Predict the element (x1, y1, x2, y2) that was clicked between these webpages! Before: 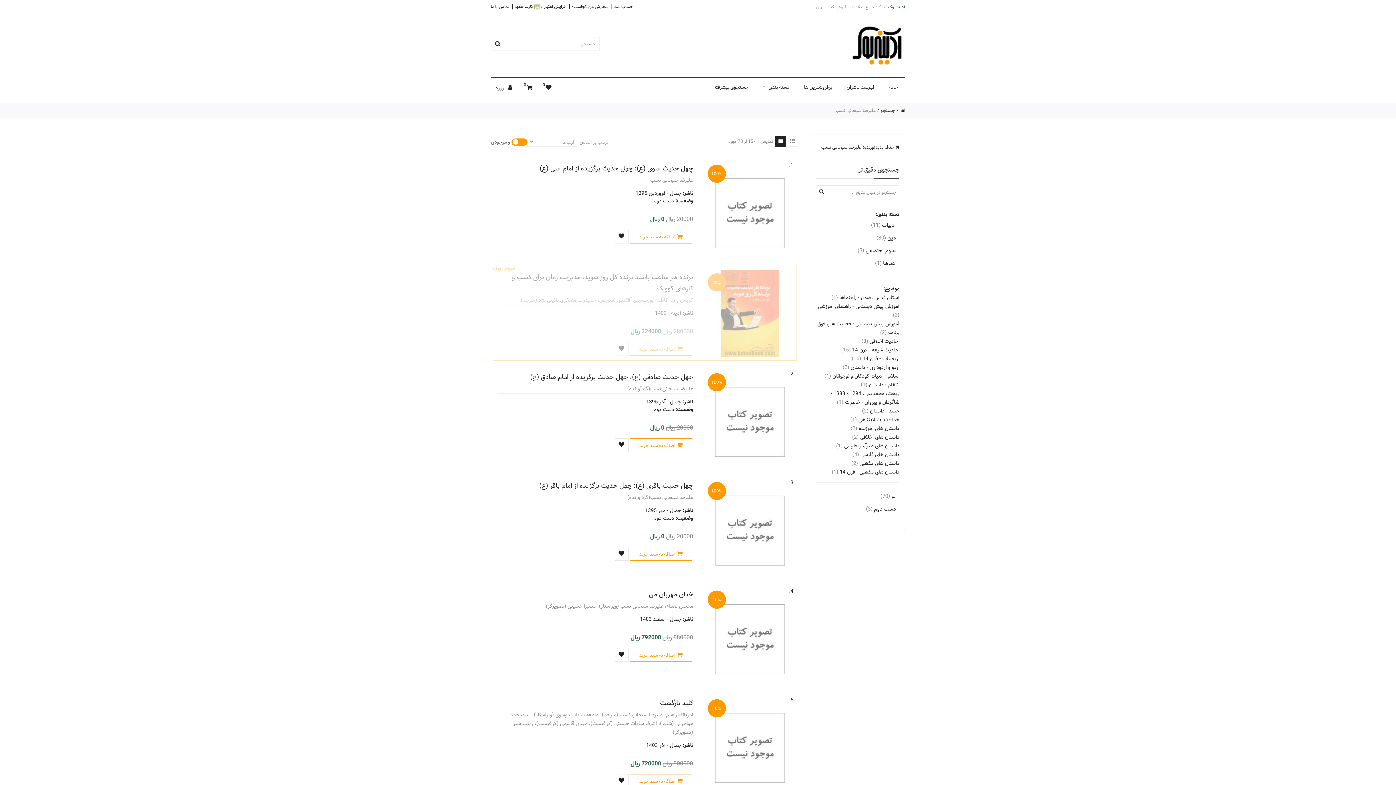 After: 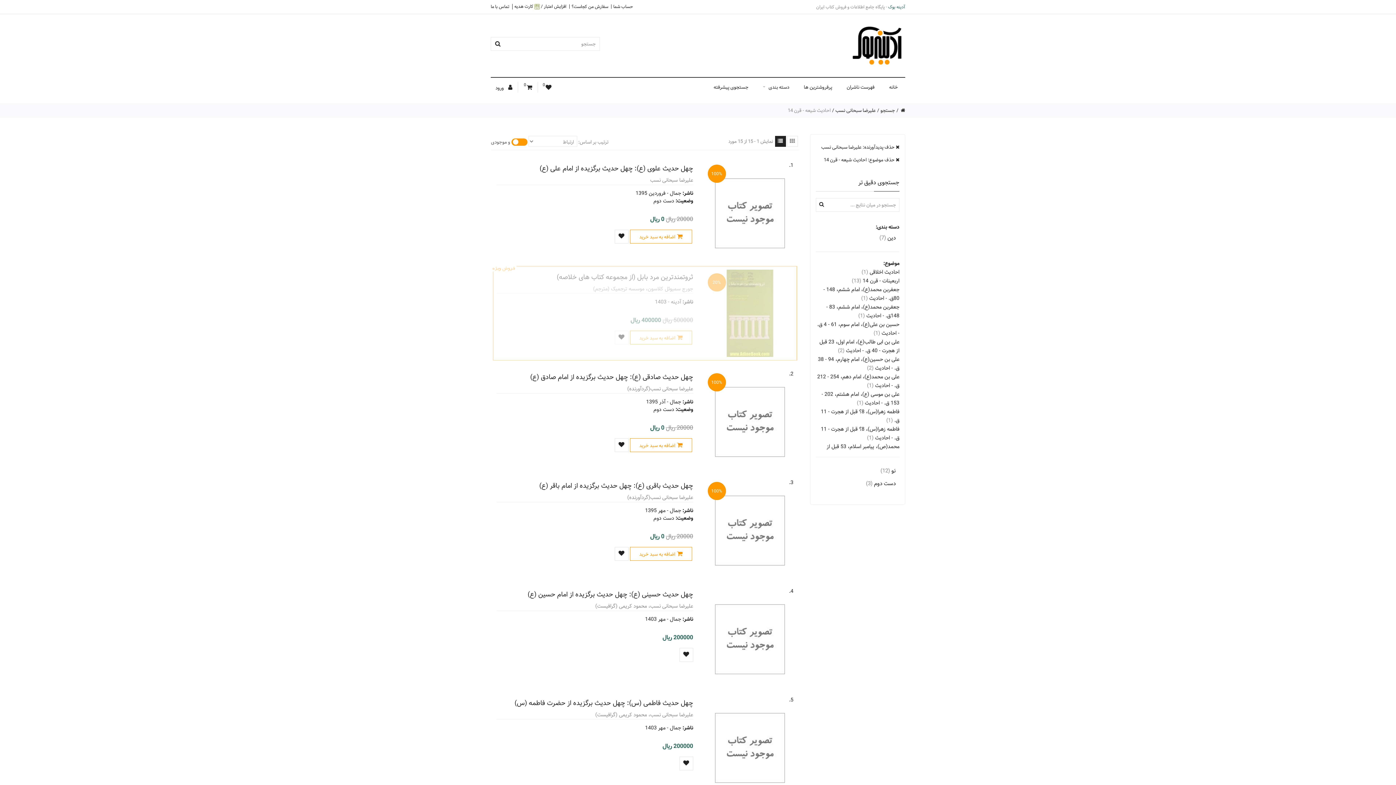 Action: label: احادیث شیعه - قرن 14 (15) bbox: (841, 345, 899, 354)